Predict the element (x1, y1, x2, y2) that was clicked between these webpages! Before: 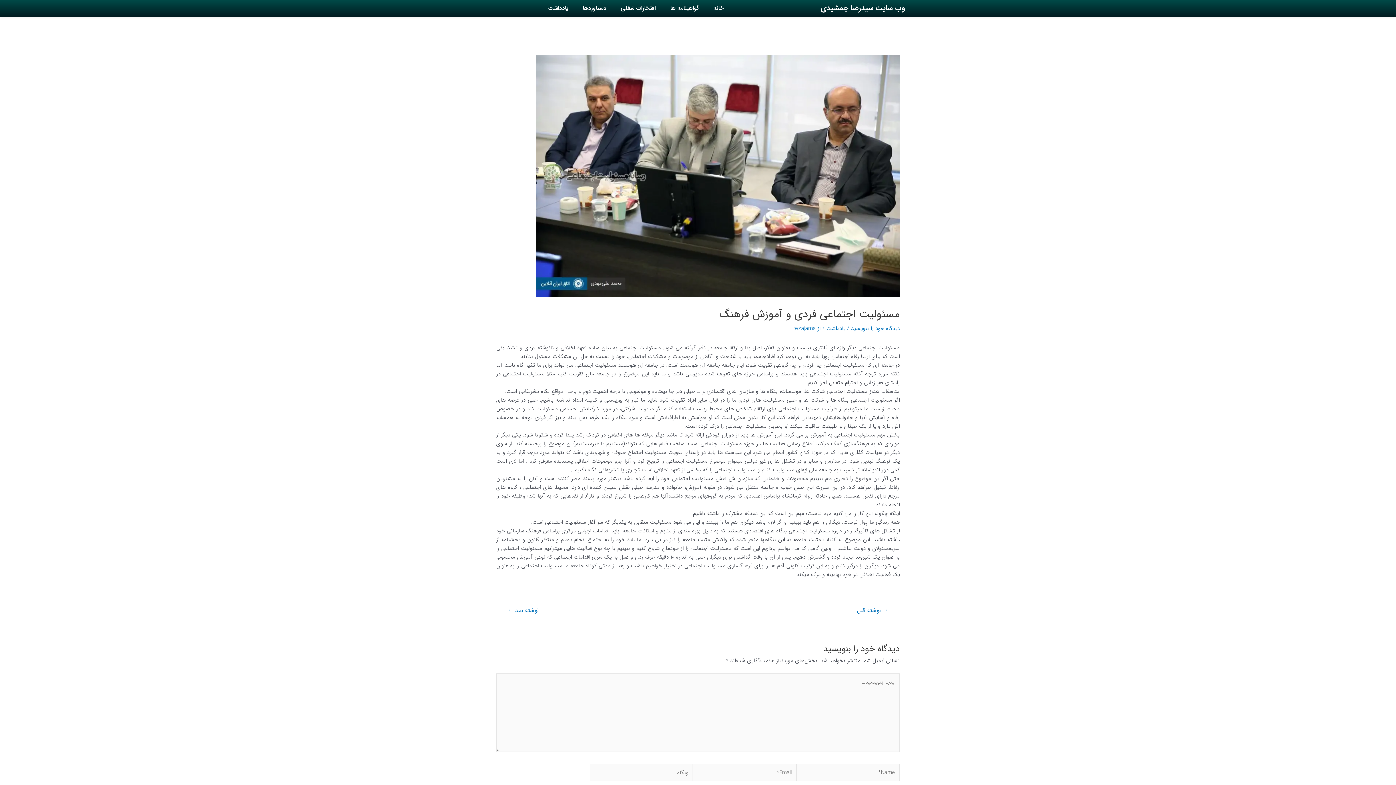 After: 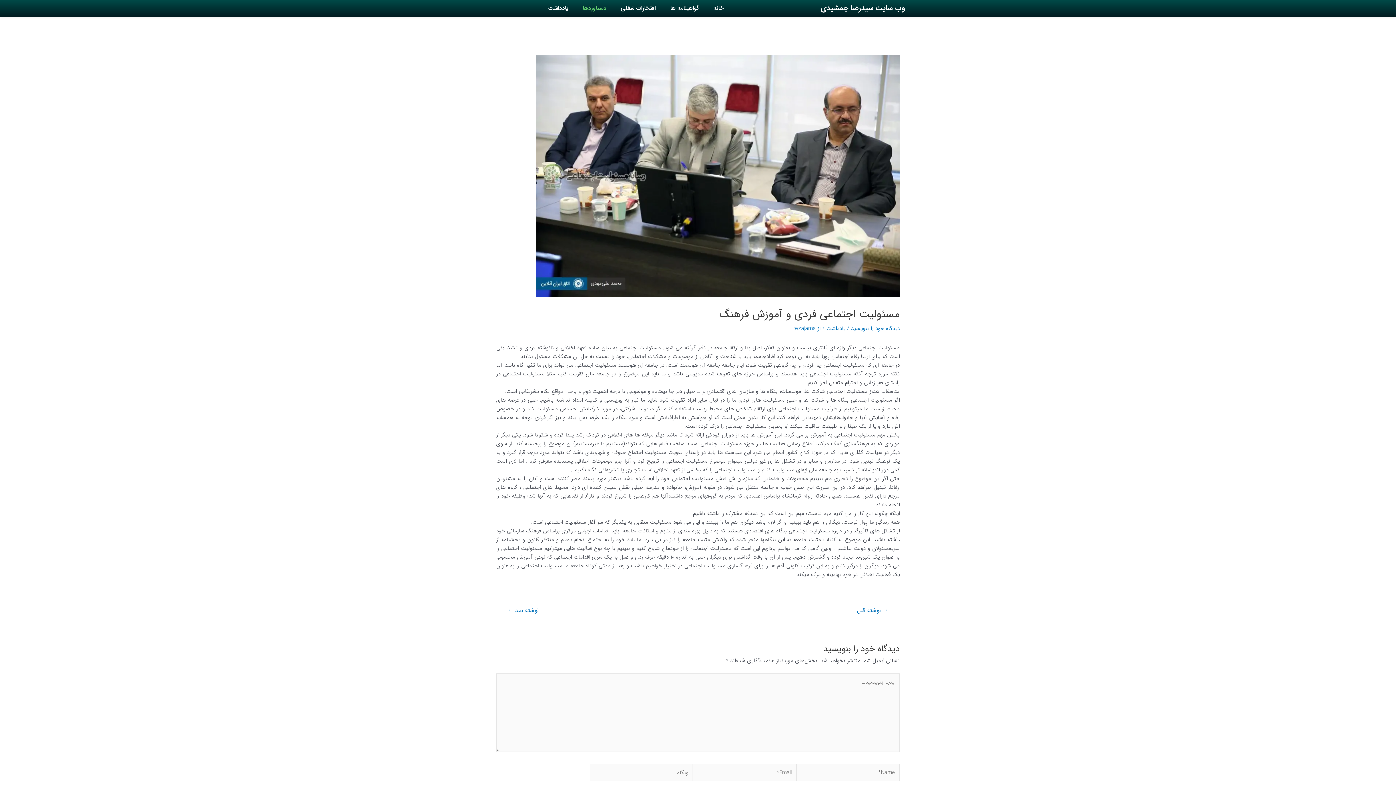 Action: bbox: (575, 0, 613, 16) label: دستاوردها